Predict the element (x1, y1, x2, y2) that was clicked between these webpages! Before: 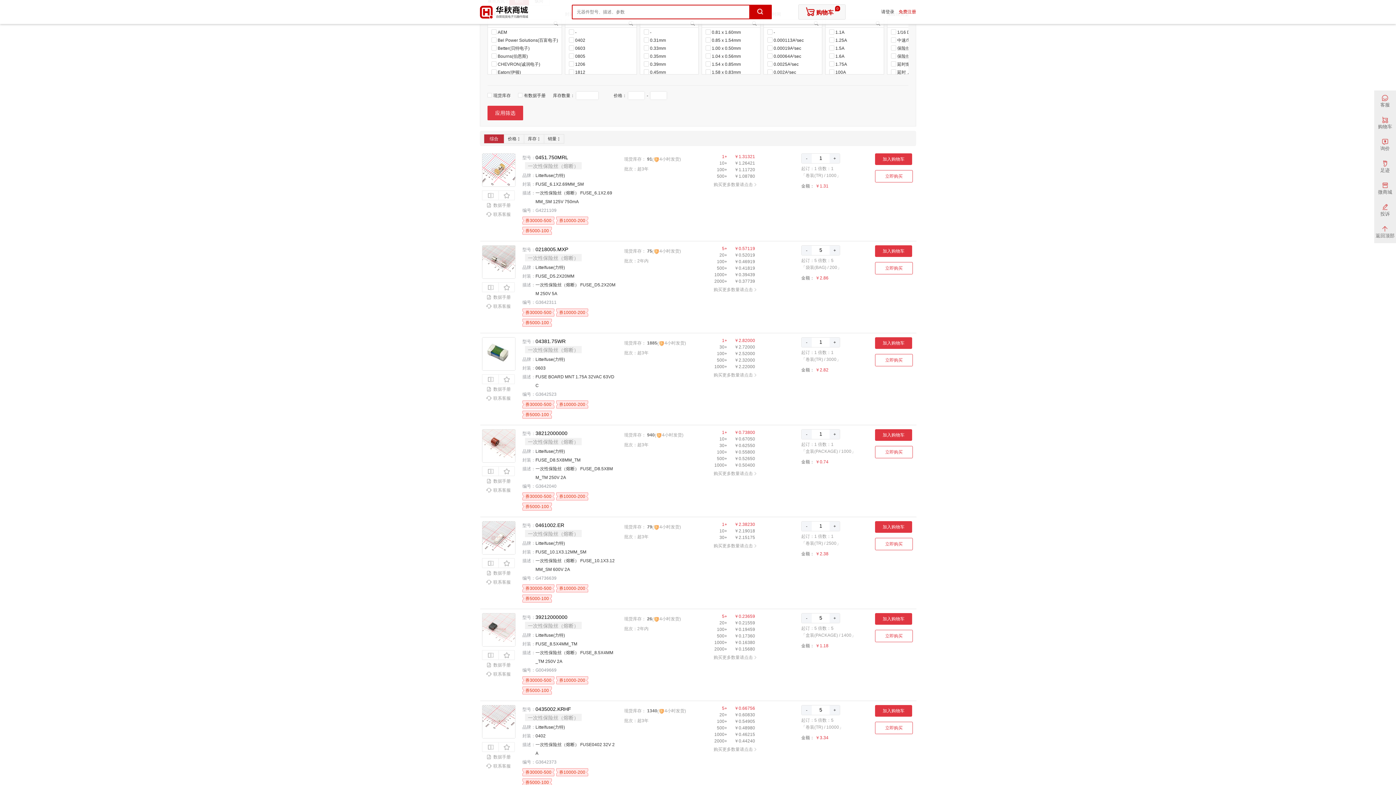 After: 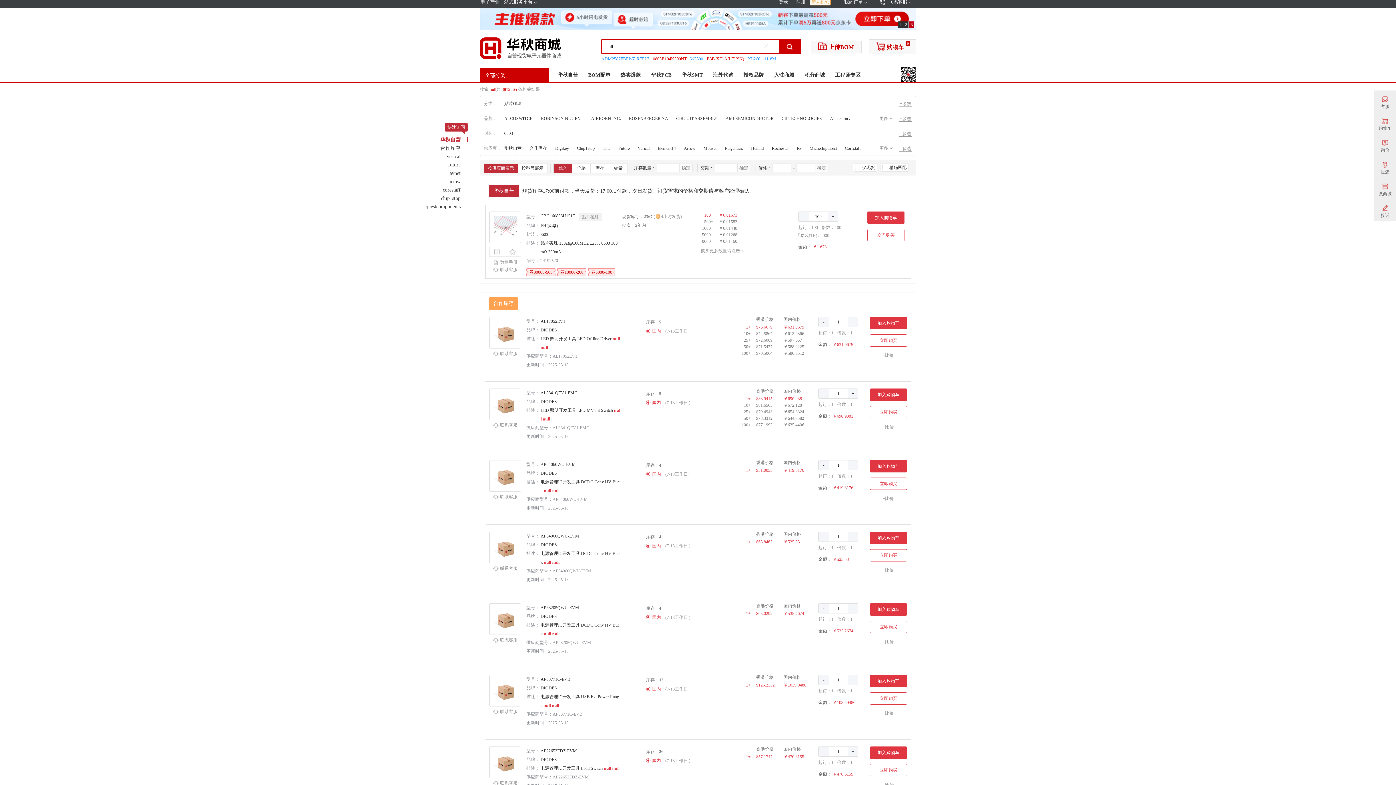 Action: bbox: (749, 8, 771, 15)